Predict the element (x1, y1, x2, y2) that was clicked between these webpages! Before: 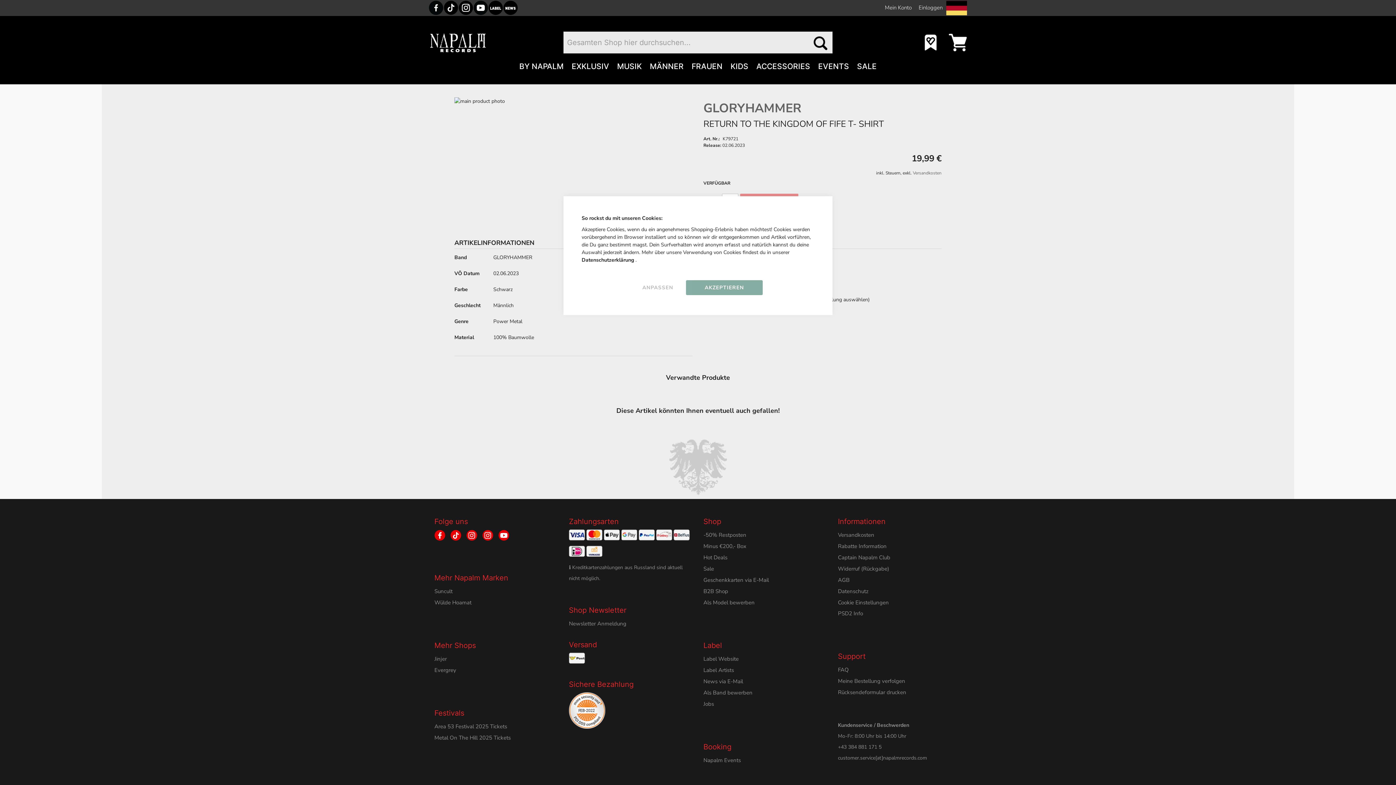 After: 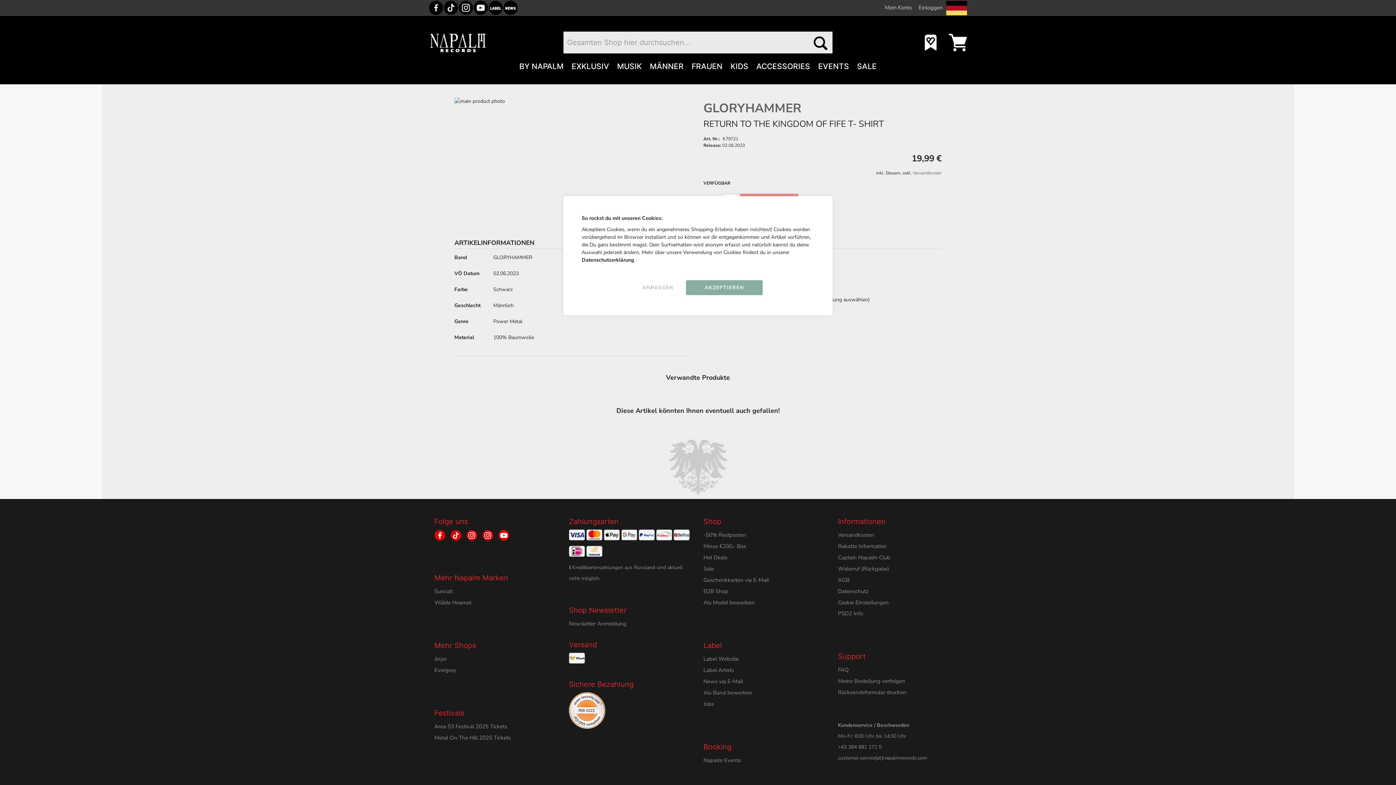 Action: bbox: (569, 709, 605, 716)